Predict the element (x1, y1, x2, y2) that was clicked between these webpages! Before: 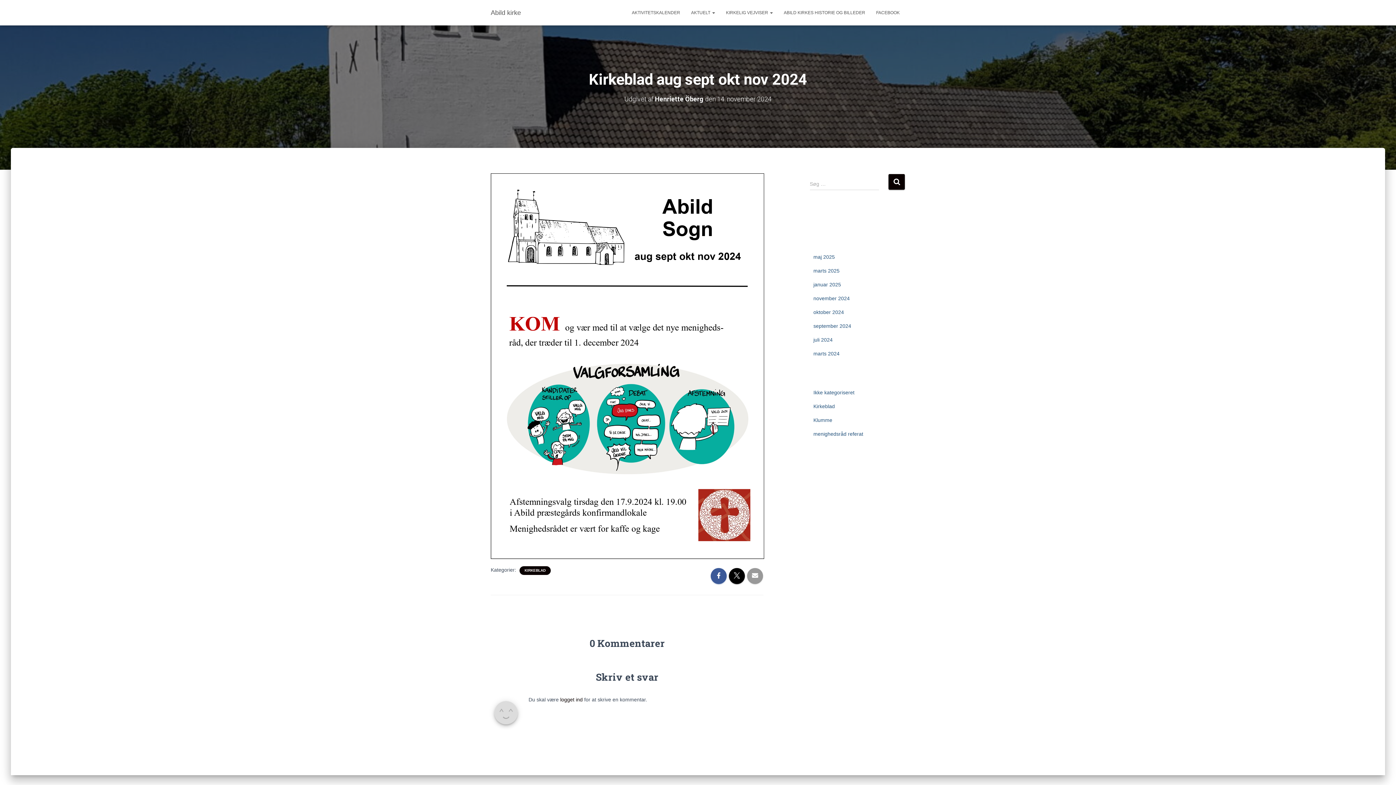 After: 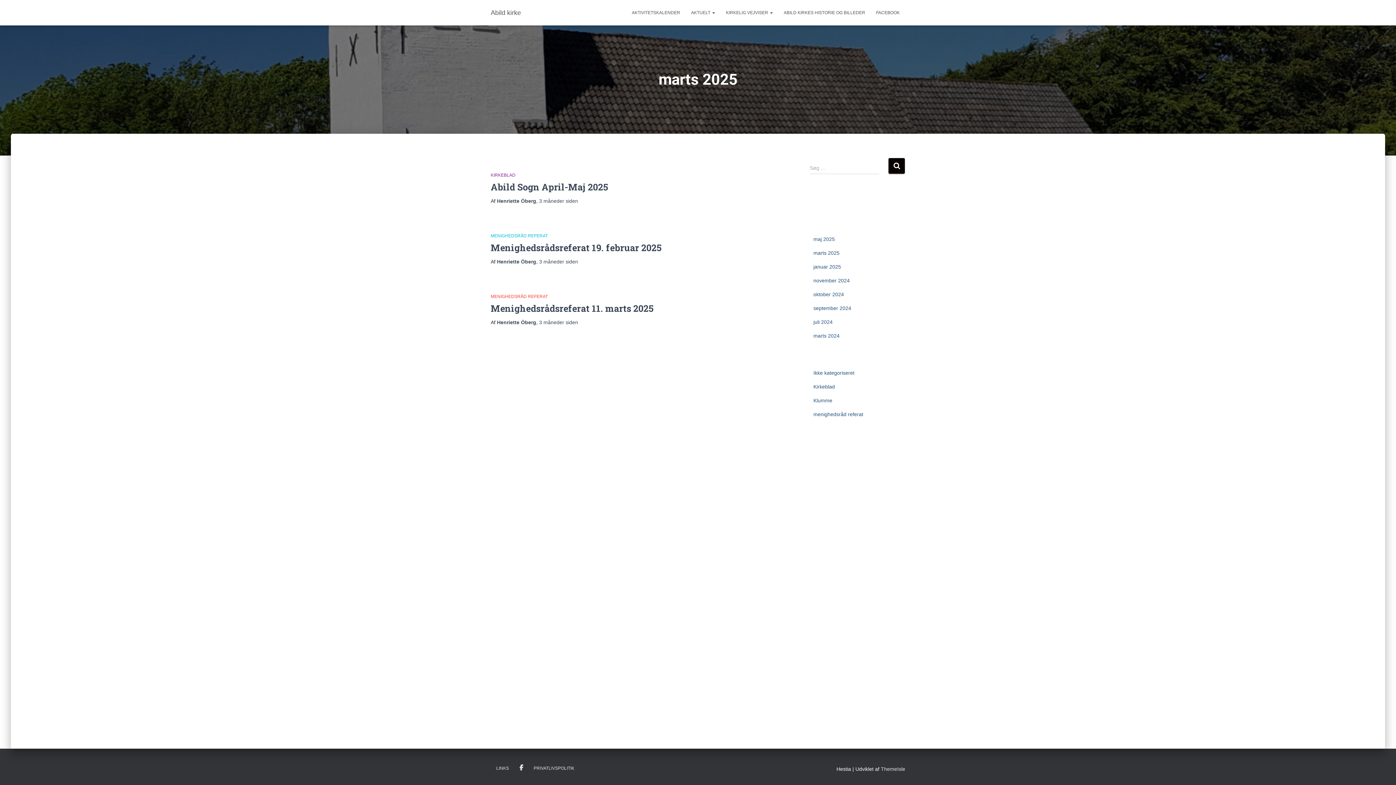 Action: label: marts 2025 bbox: (813, 268, 839, 273)